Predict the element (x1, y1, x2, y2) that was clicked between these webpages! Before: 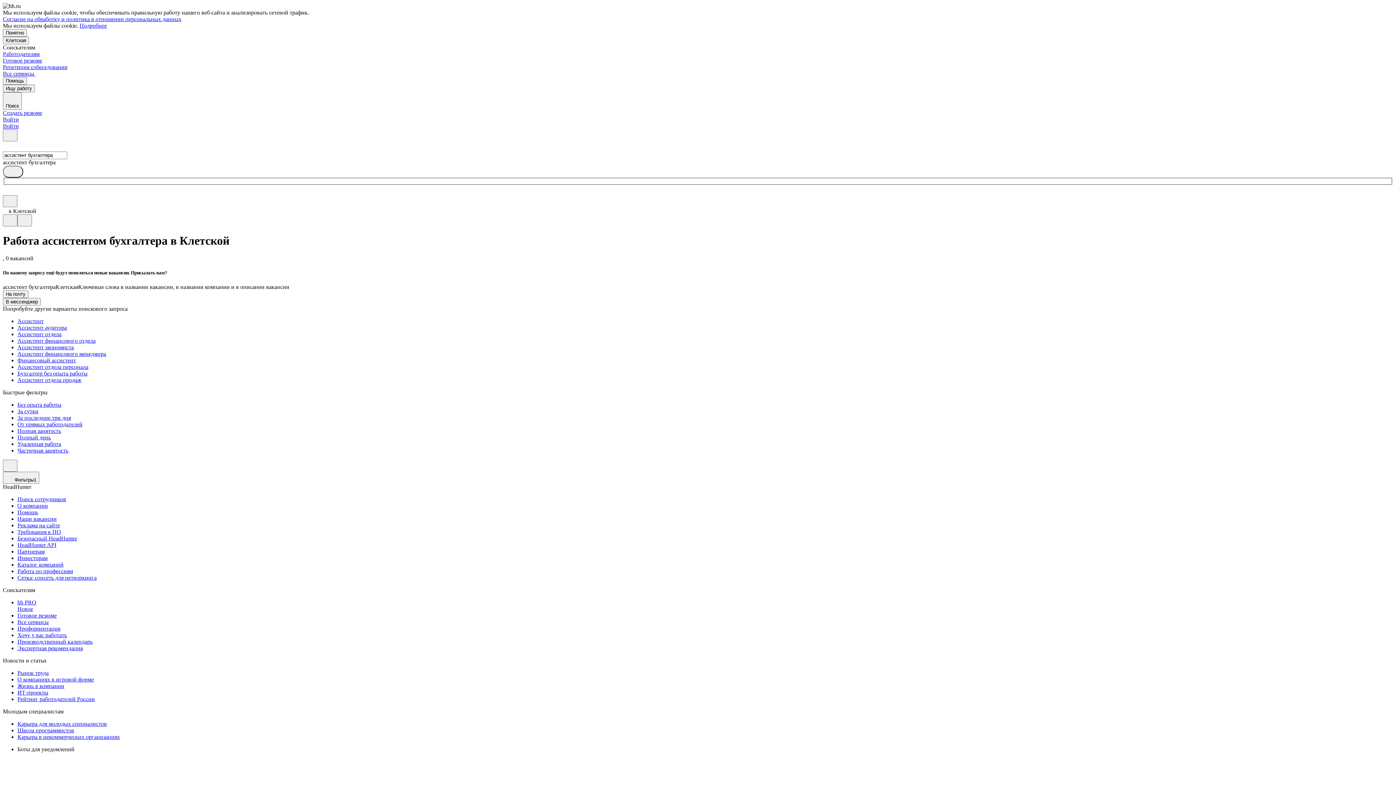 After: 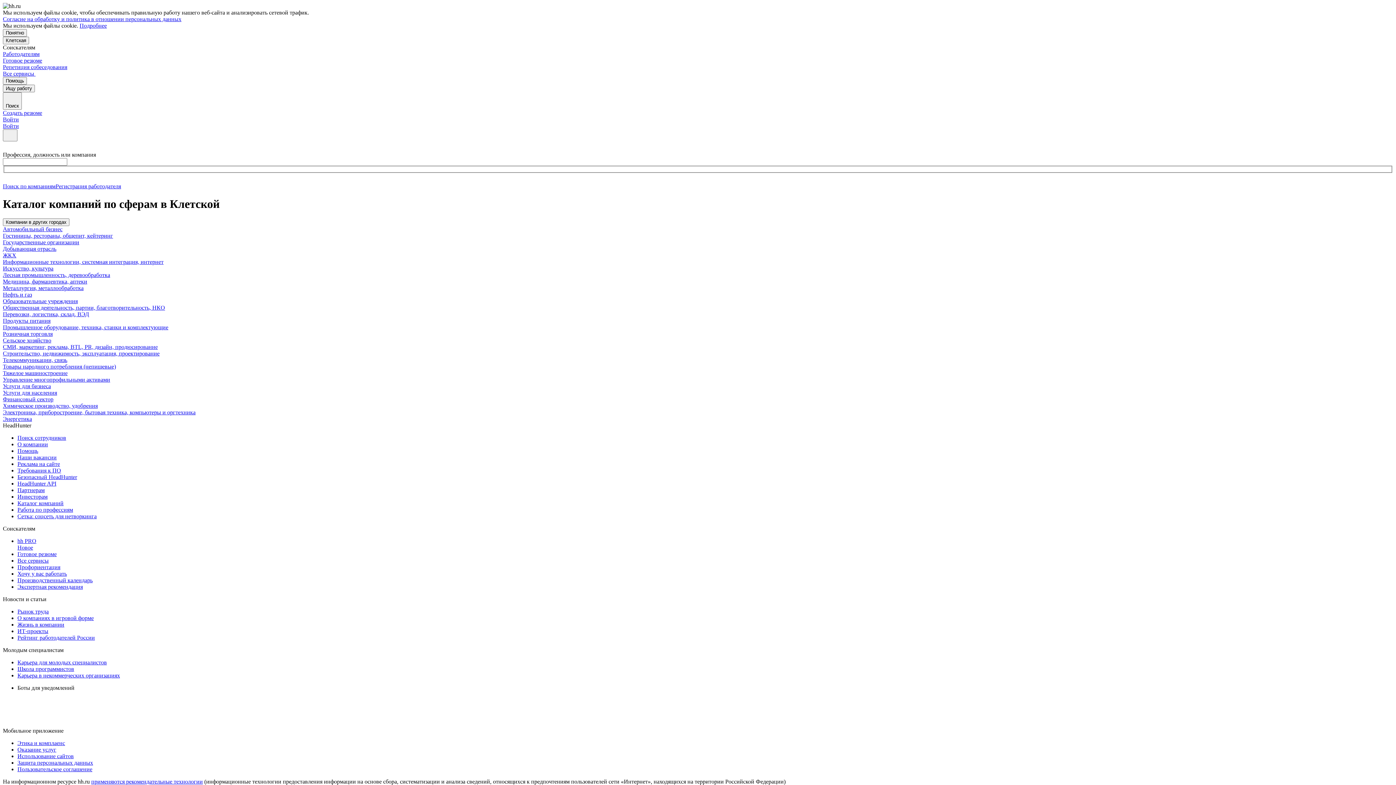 Action: label: Каталог компаний bbox: (17, 561, 1393, 568)